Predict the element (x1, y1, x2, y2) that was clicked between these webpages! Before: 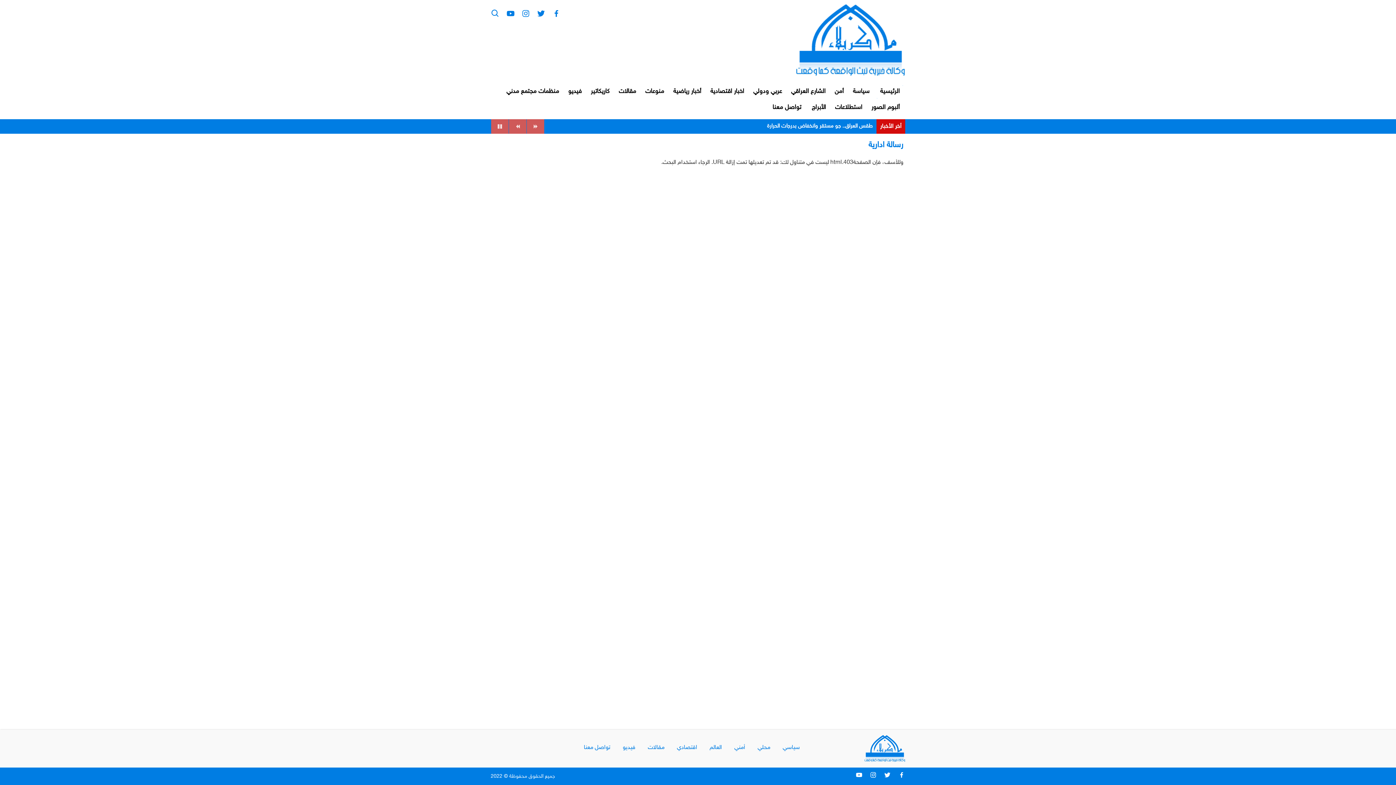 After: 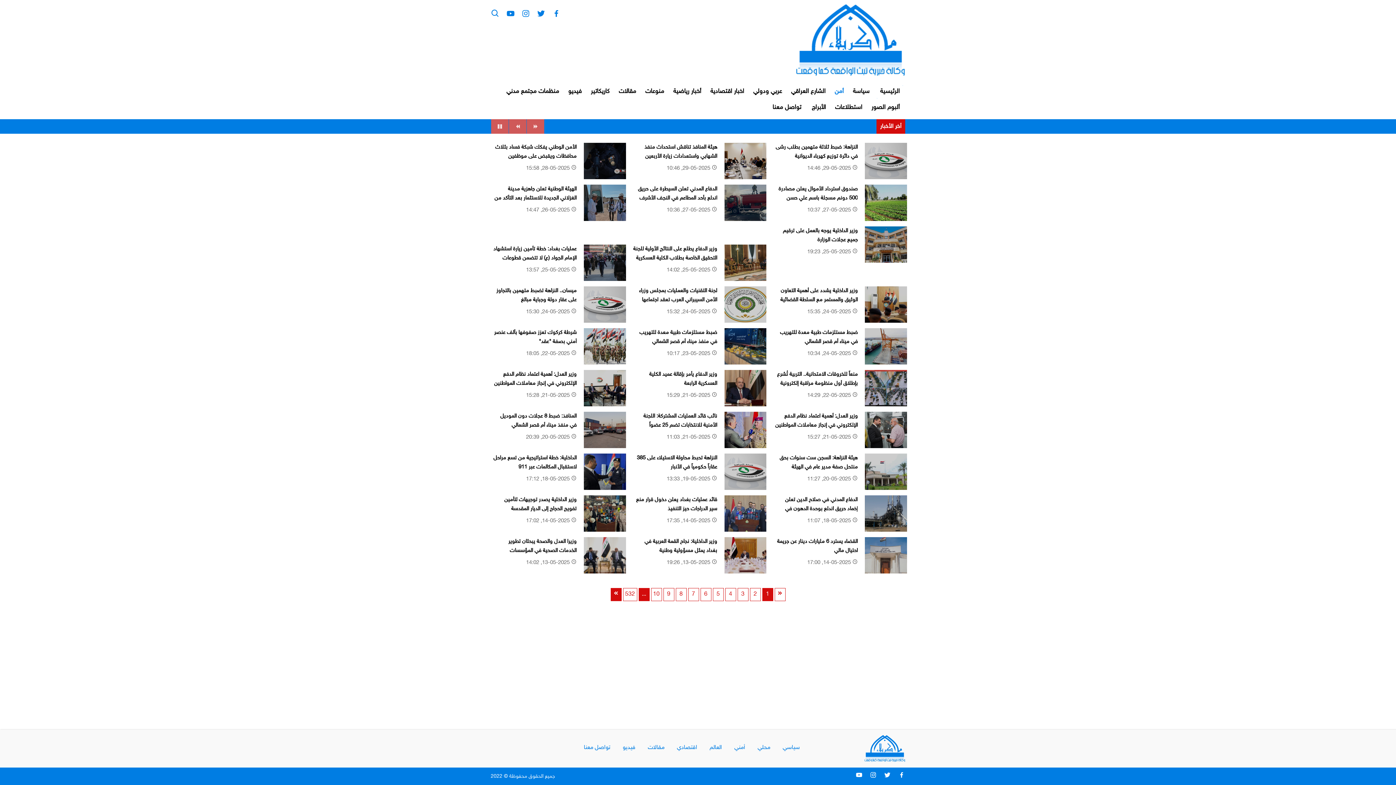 Action: label: أمني bbox: (734, 744, 745, 751)